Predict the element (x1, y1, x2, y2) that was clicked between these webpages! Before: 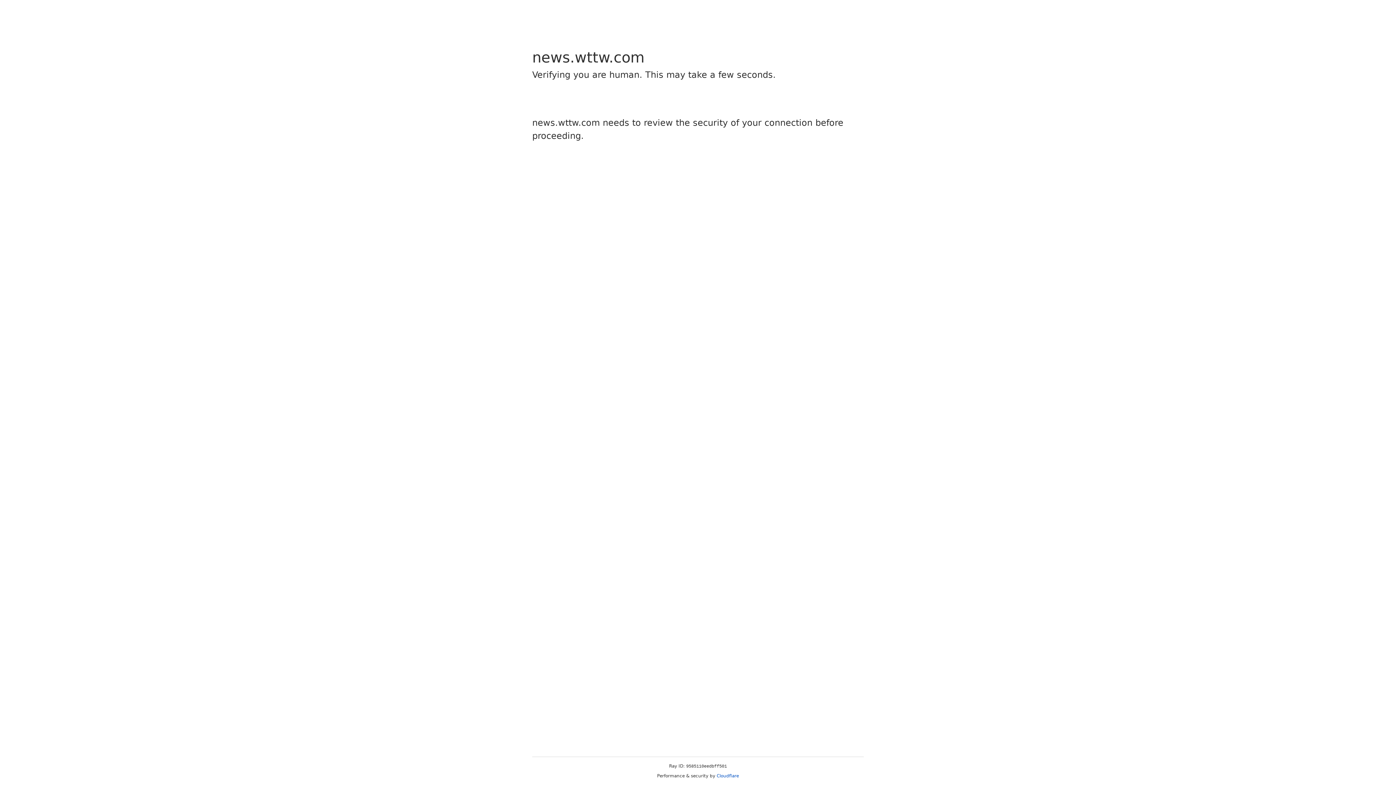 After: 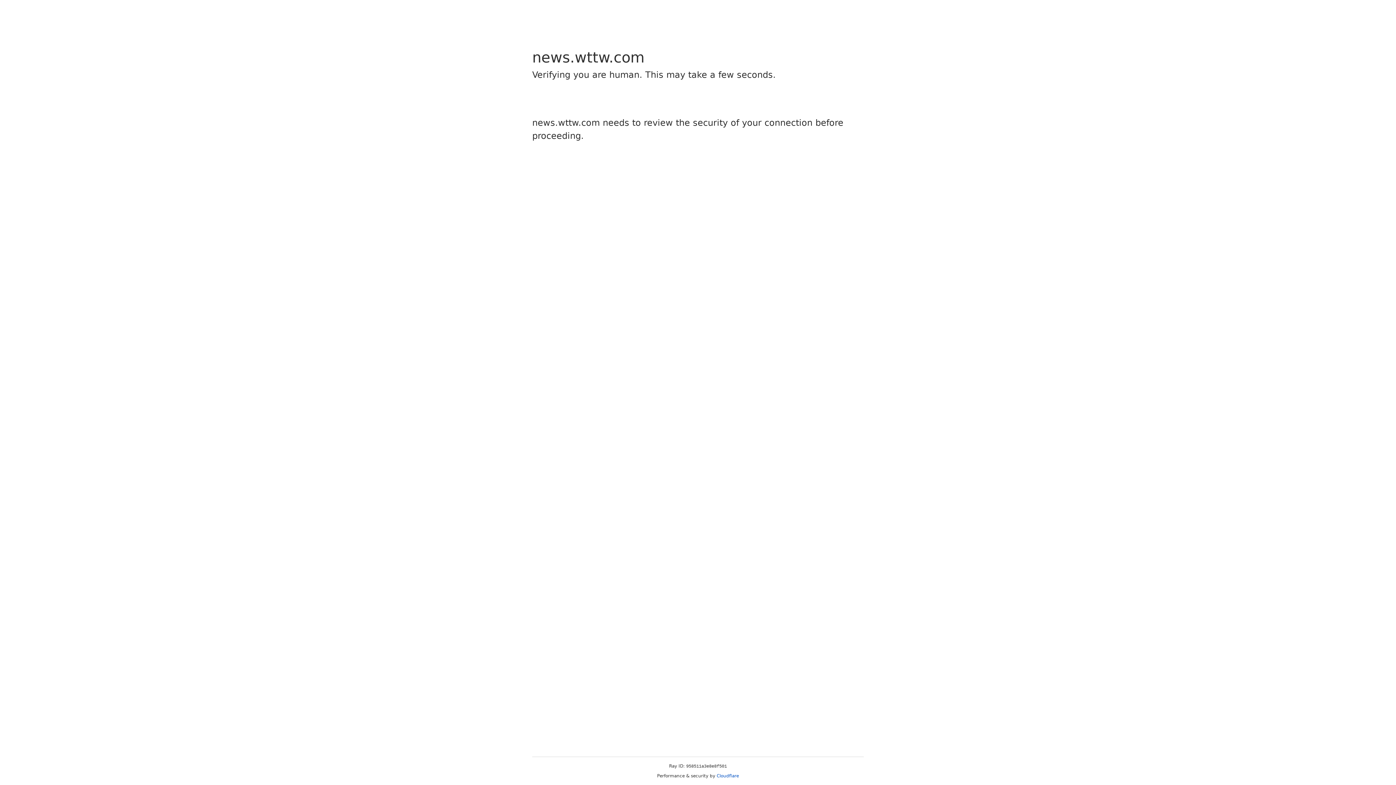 Action: bbox: (716, 773, 739, 778) label: Cloudflare